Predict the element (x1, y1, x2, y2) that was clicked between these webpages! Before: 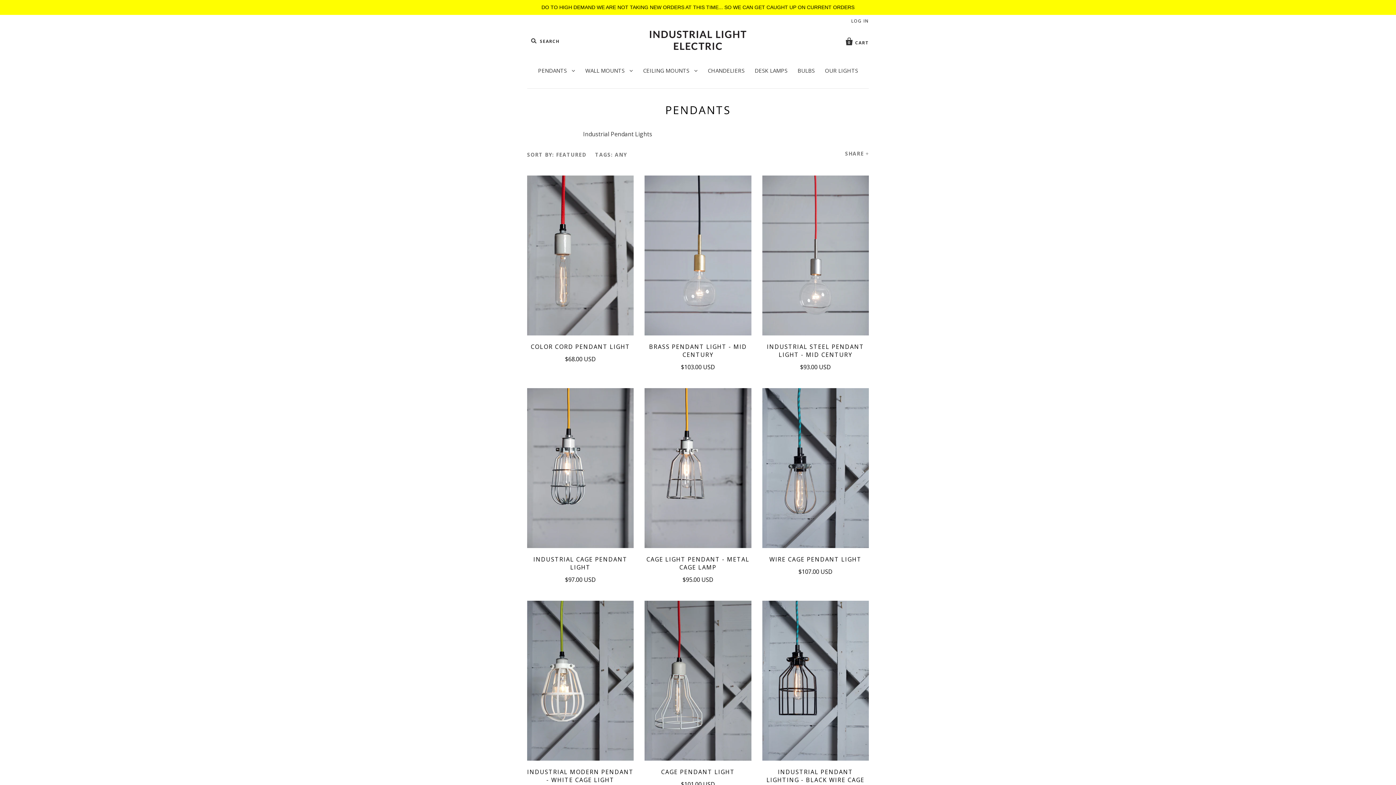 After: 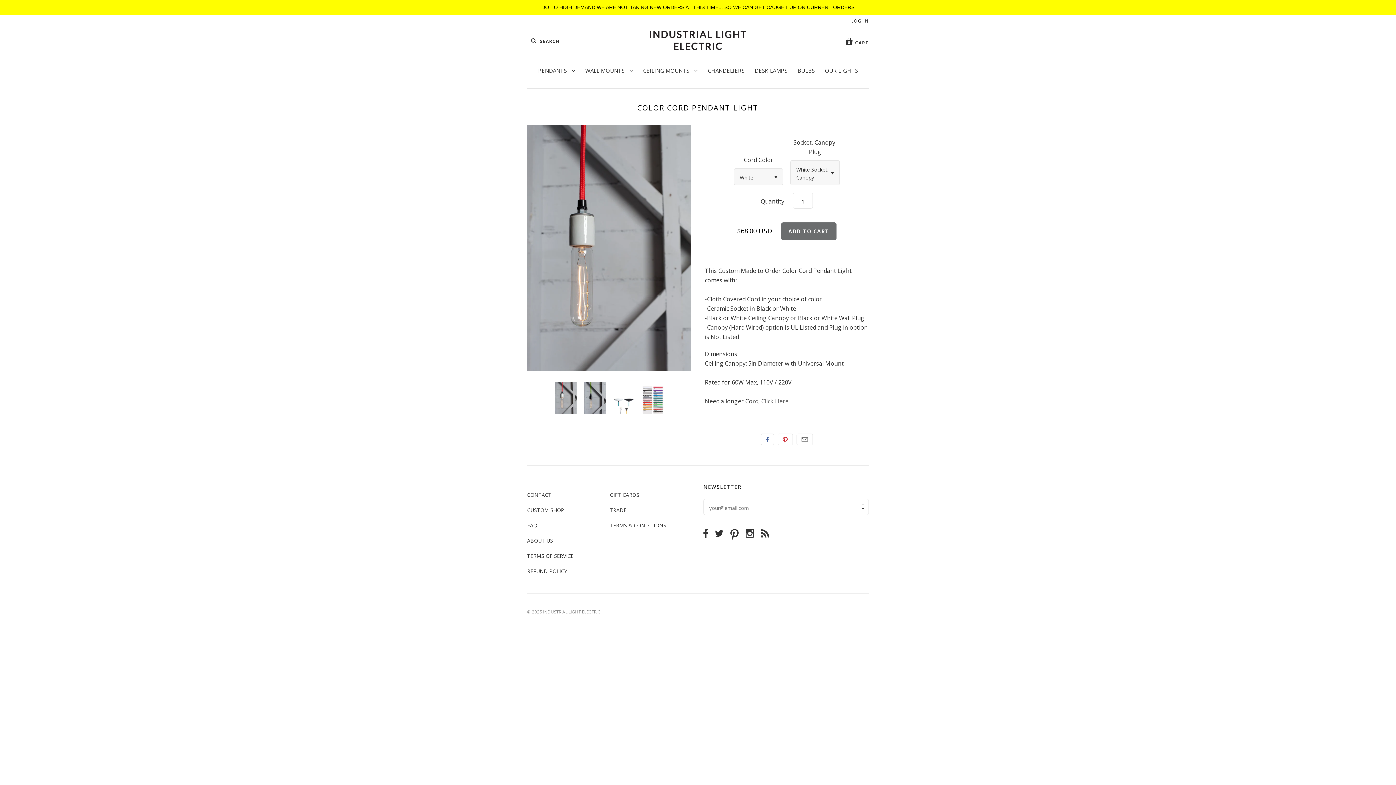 Action: label: COLOR CORD PENDANT LIGHT bbox: (530, 342, 630, 350)